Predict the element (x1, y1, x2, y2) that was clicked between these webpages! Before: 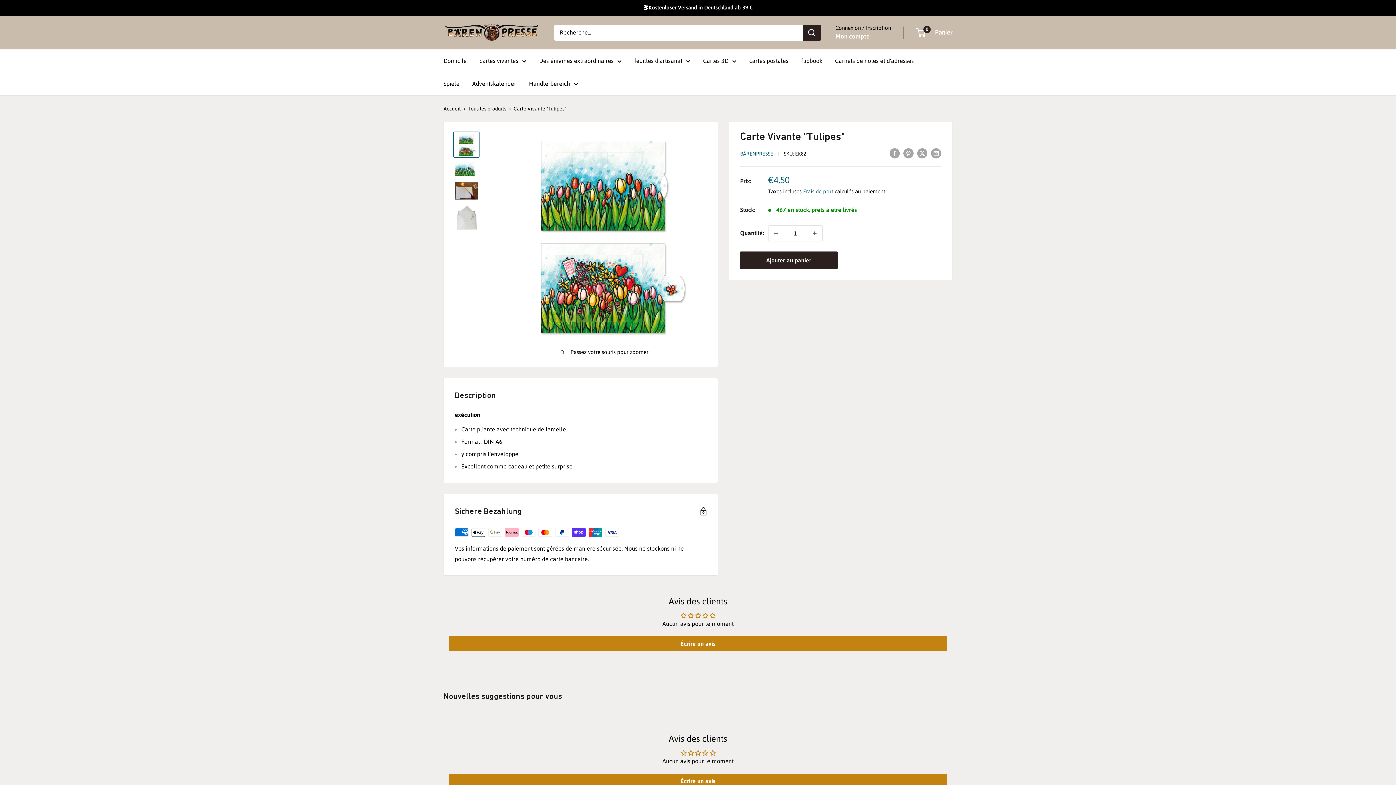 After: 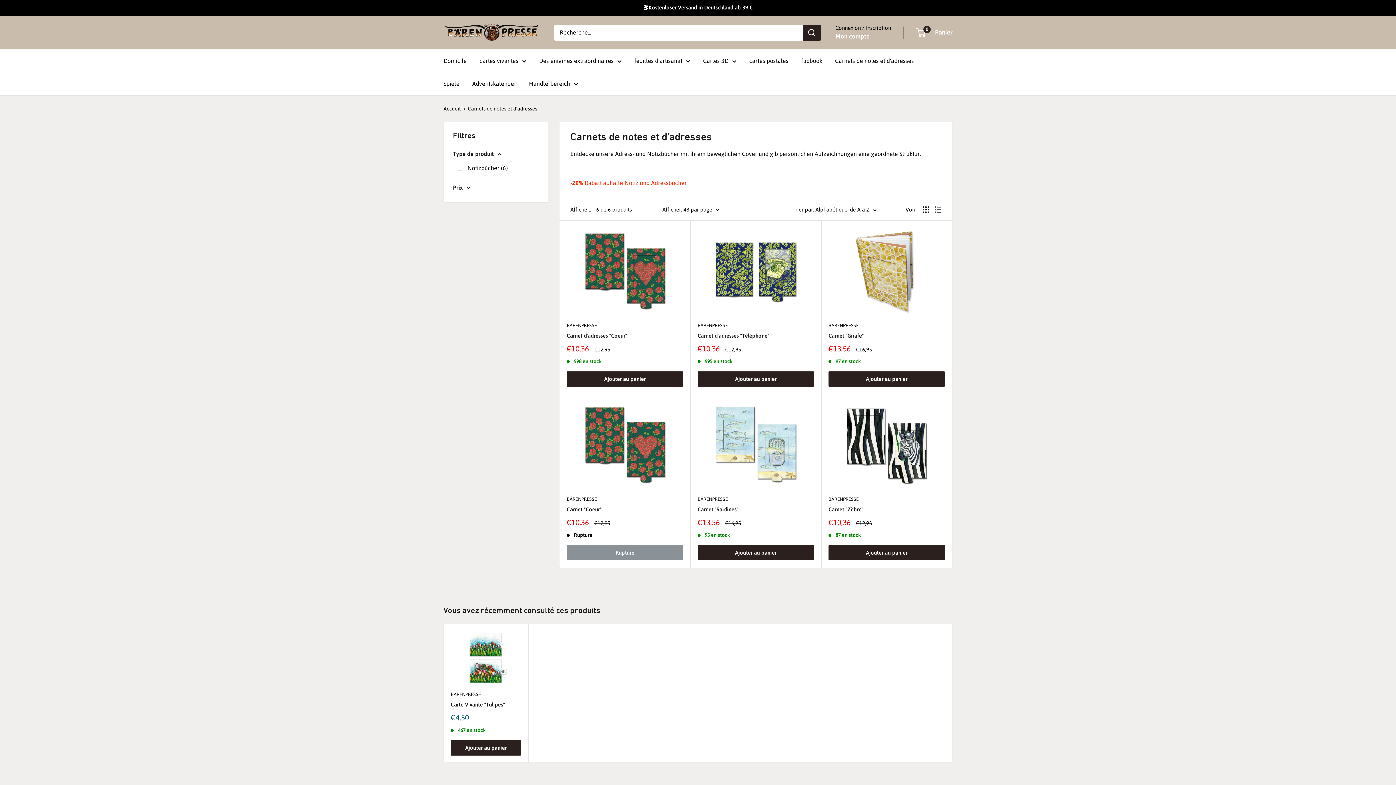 Action: bbox: (835, 55, 914, 66) label: Carnets de notes et d'adresses